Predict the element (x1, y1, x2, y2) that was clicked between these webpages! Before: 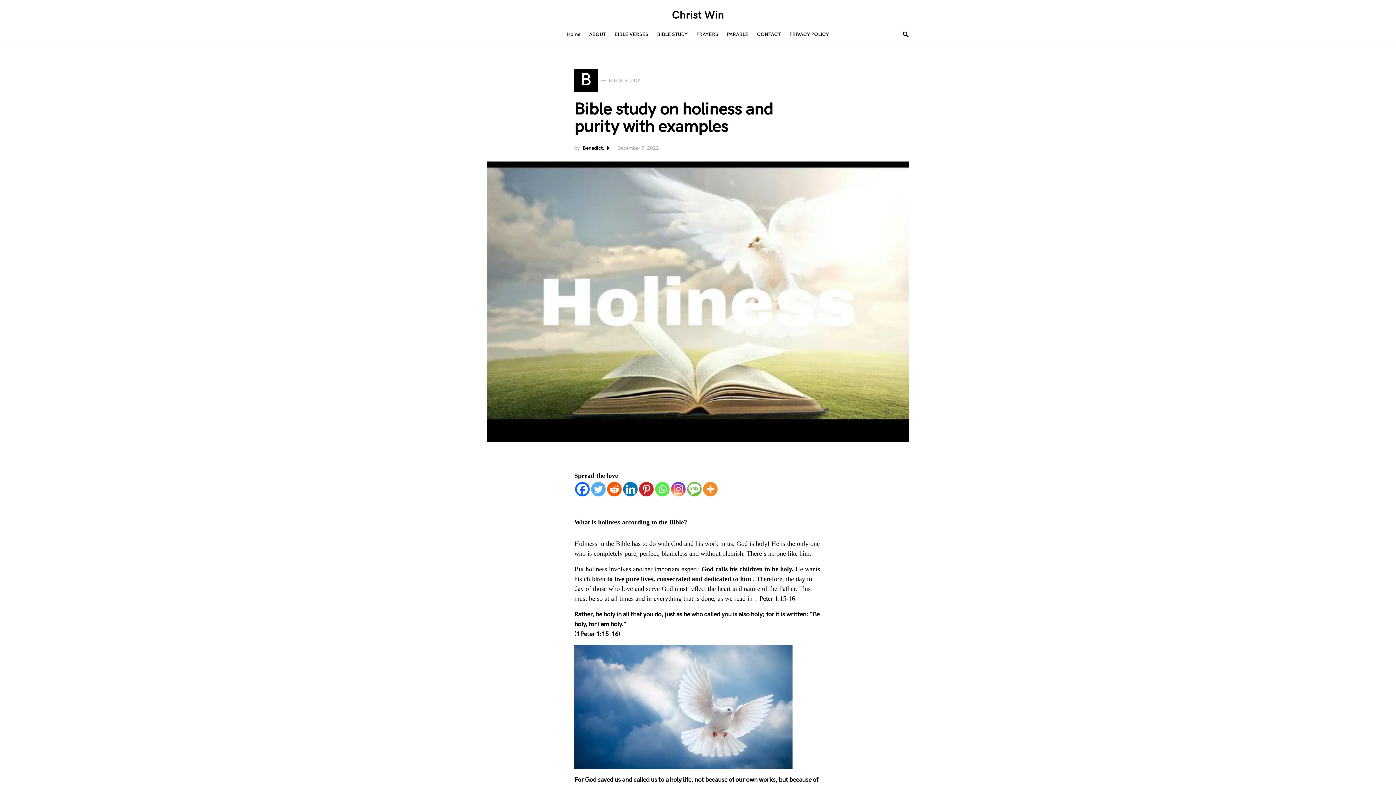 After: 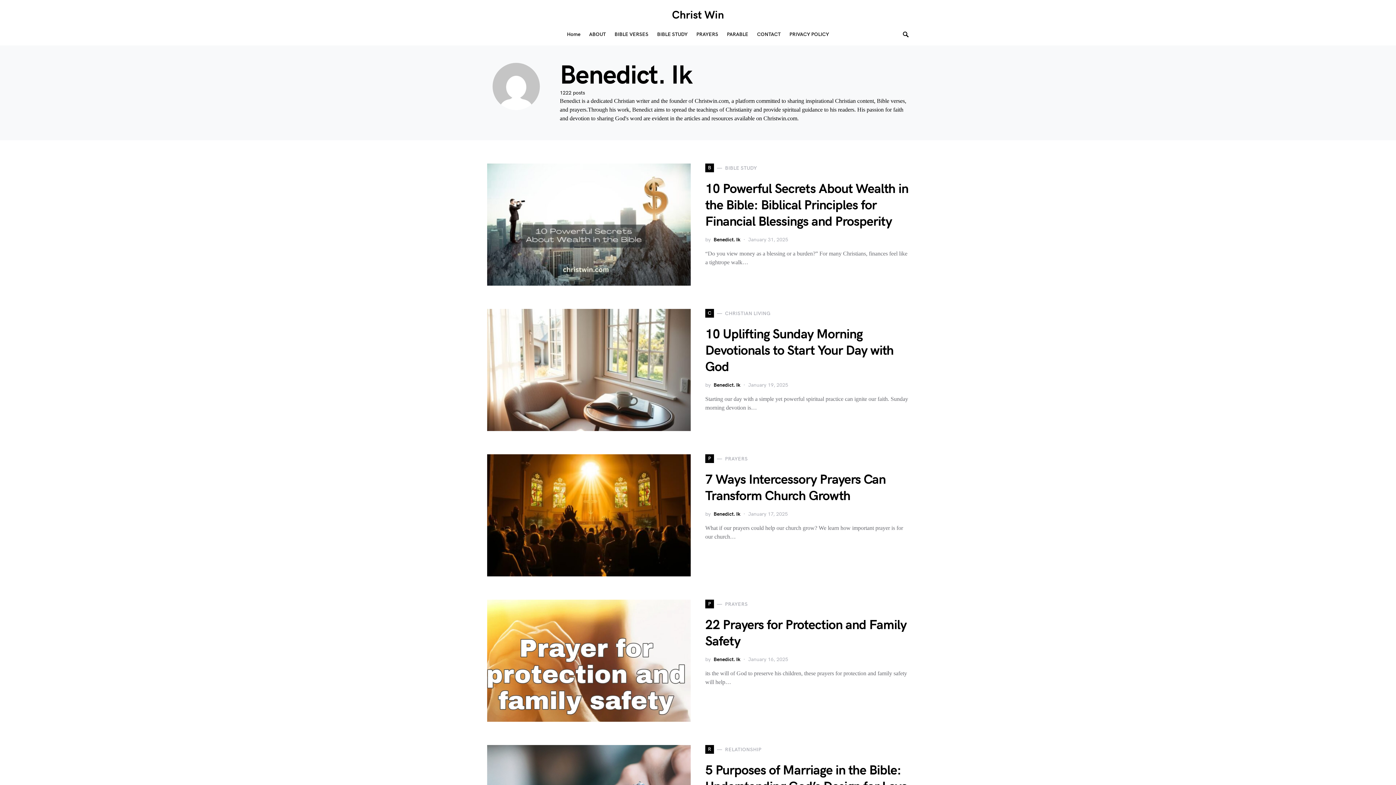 Action: label: Benedict. Ik bbox: (582, 144, 609, 152)